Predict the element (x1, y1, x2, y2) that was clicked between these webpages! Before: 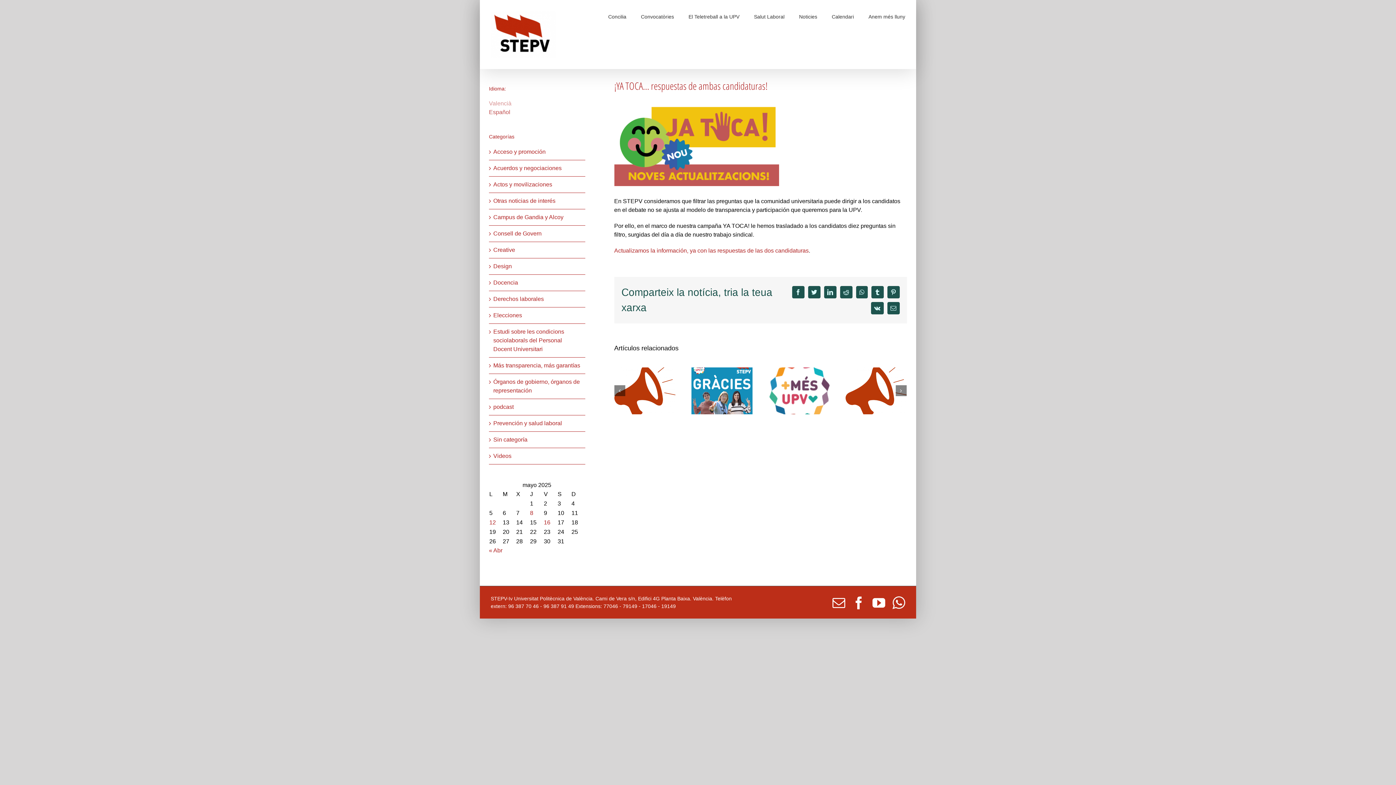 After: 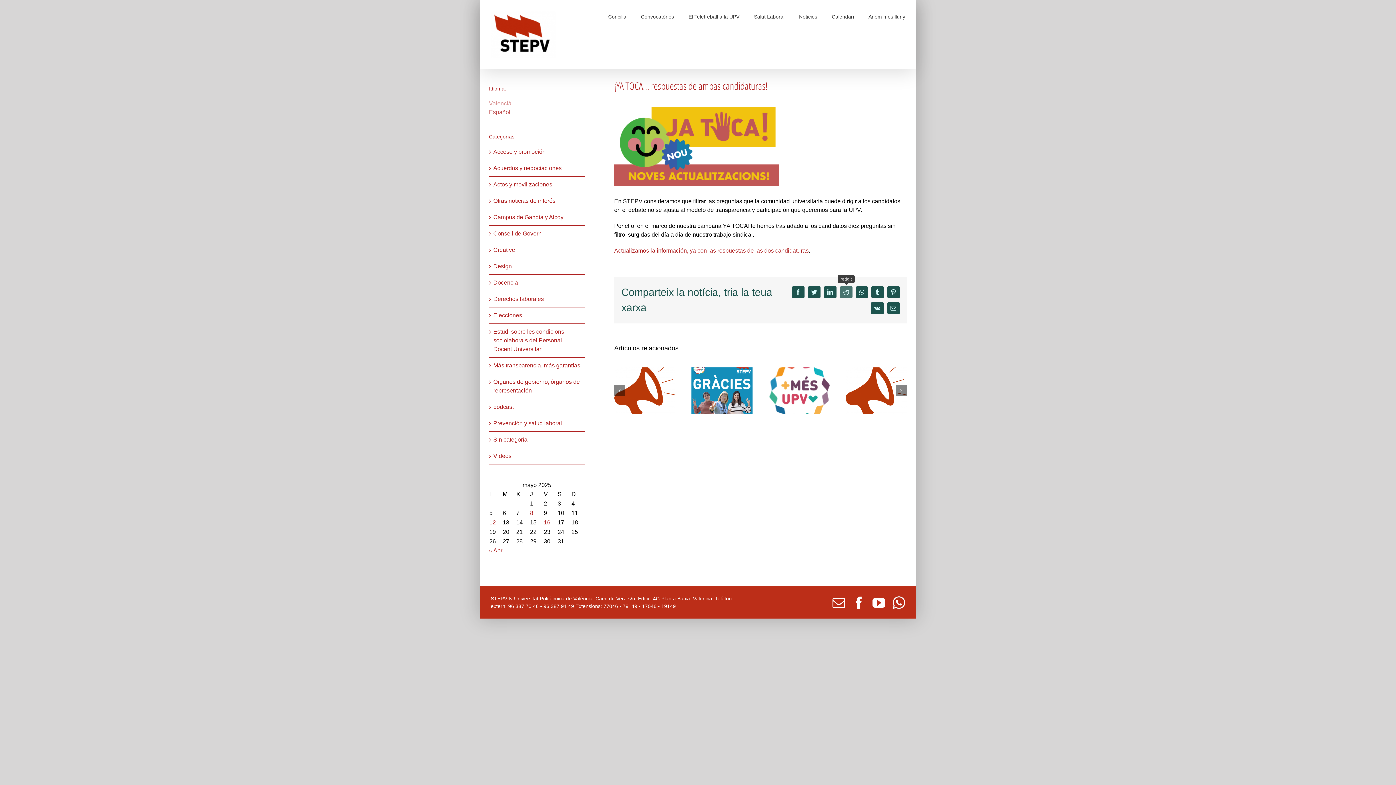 Action: label: reddit bbox: (840, 286, 852, 298)